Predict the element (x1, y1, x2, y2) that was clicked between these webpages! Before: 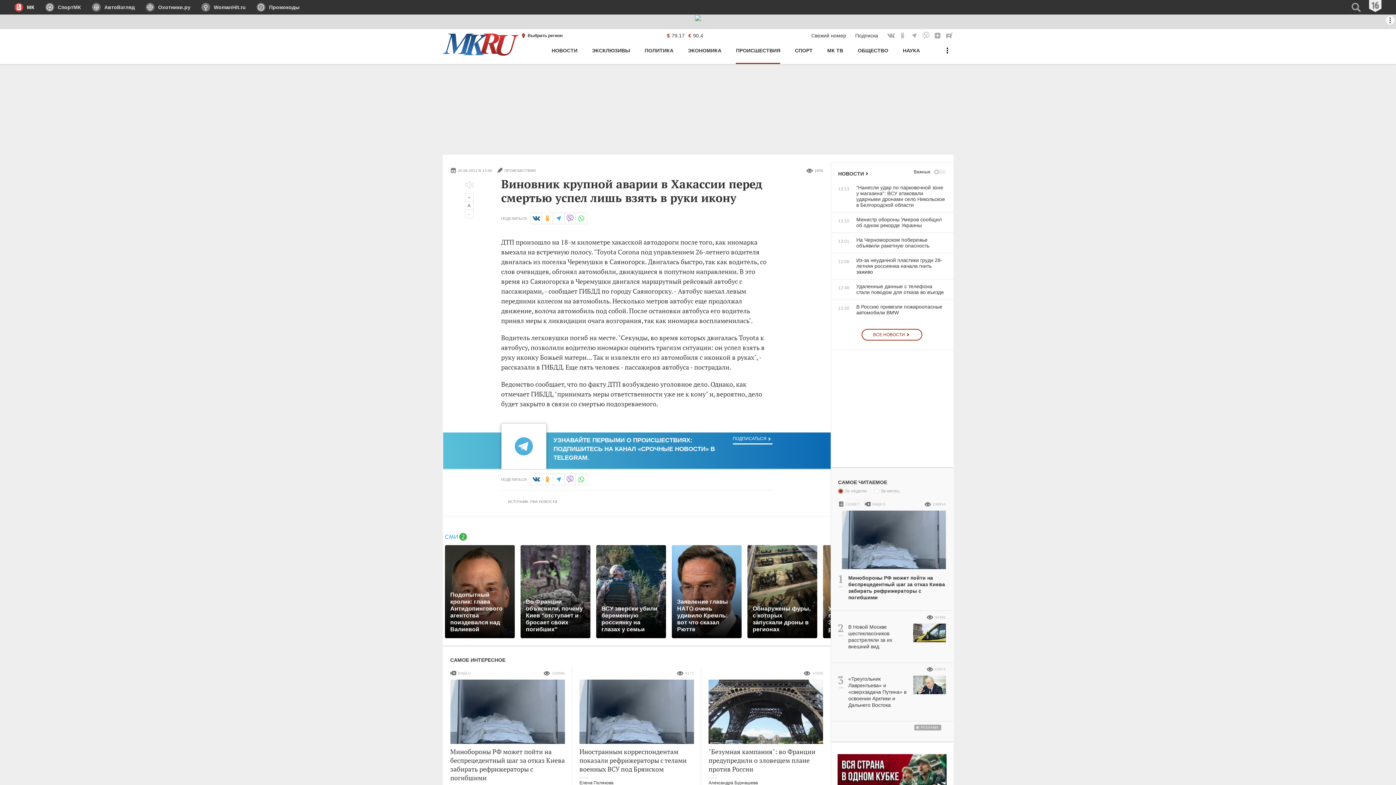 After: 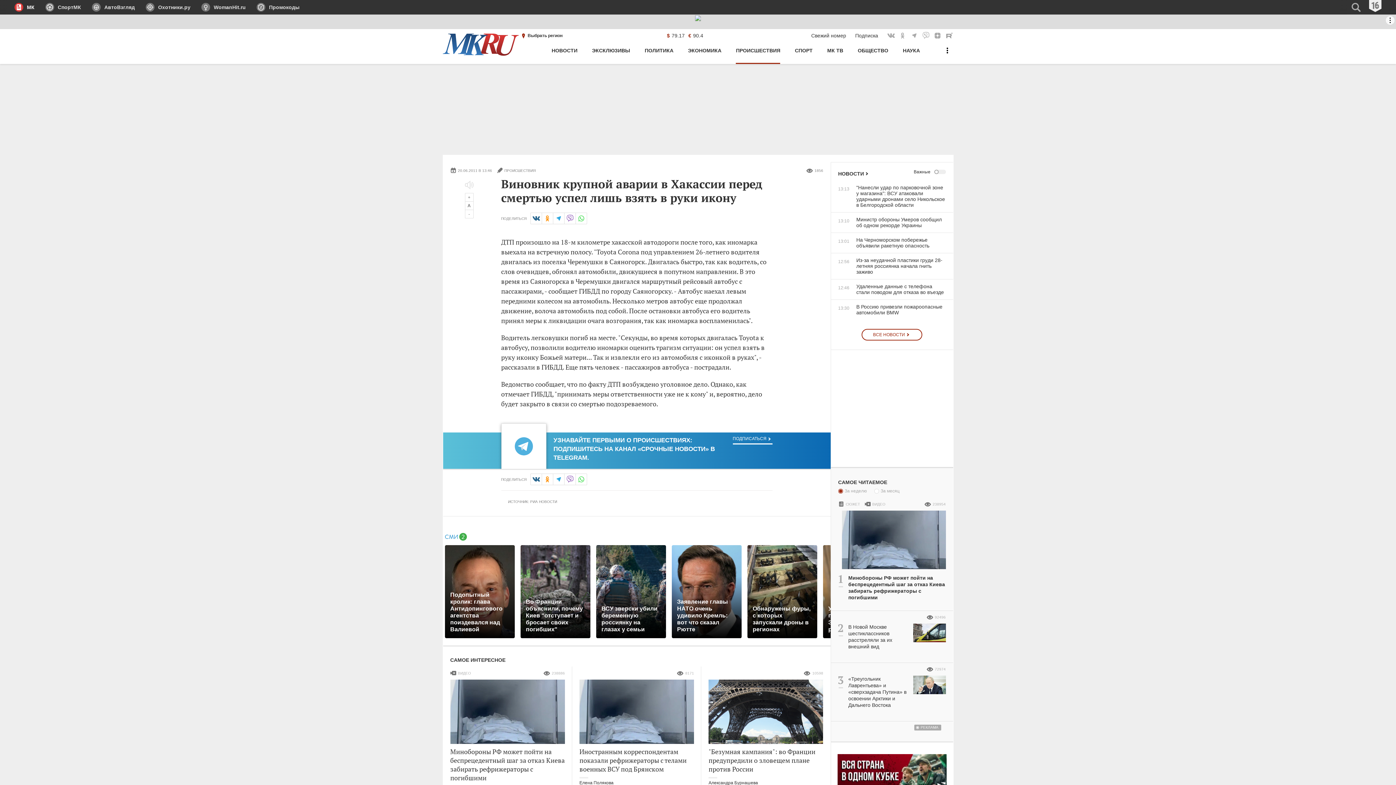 Action: label: СпортМК bbox: (40, 0, 86, 14)